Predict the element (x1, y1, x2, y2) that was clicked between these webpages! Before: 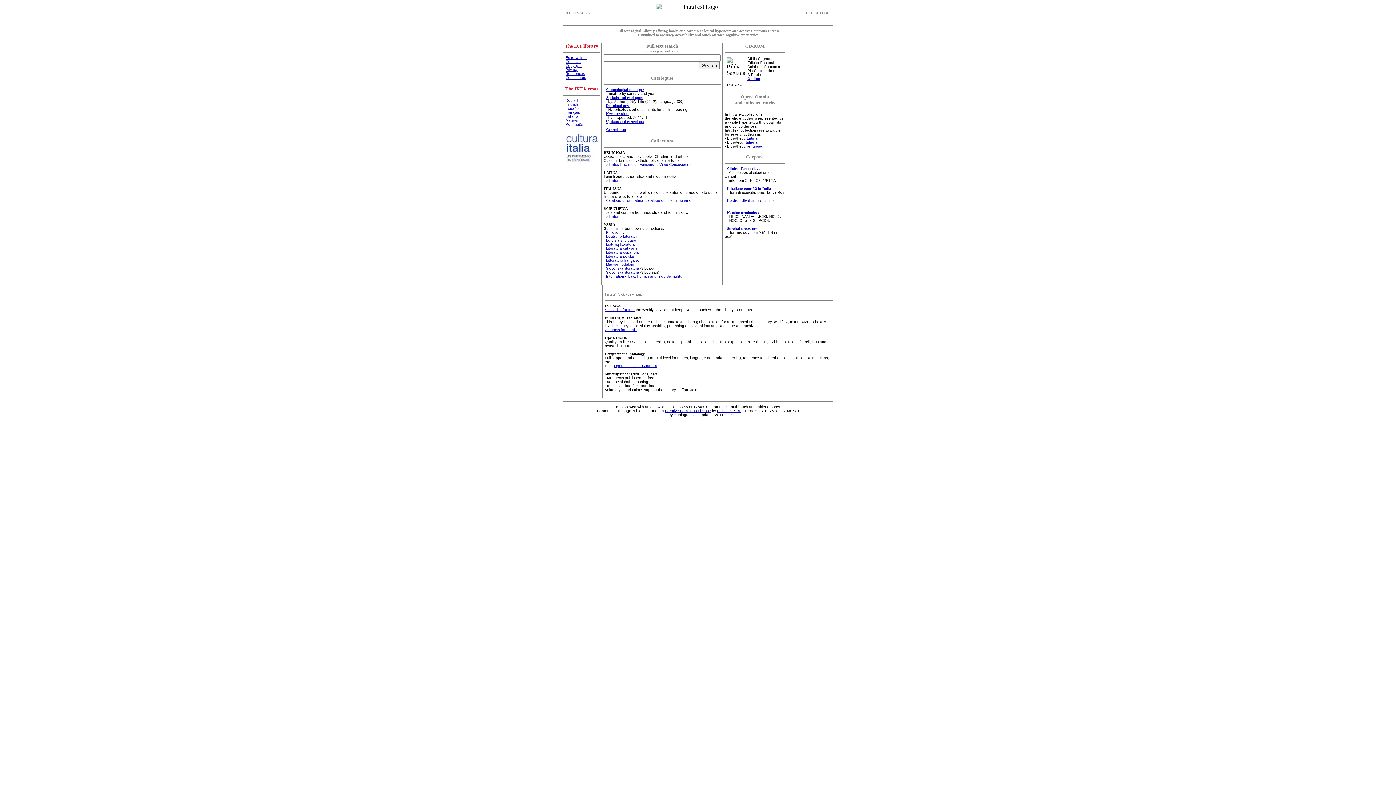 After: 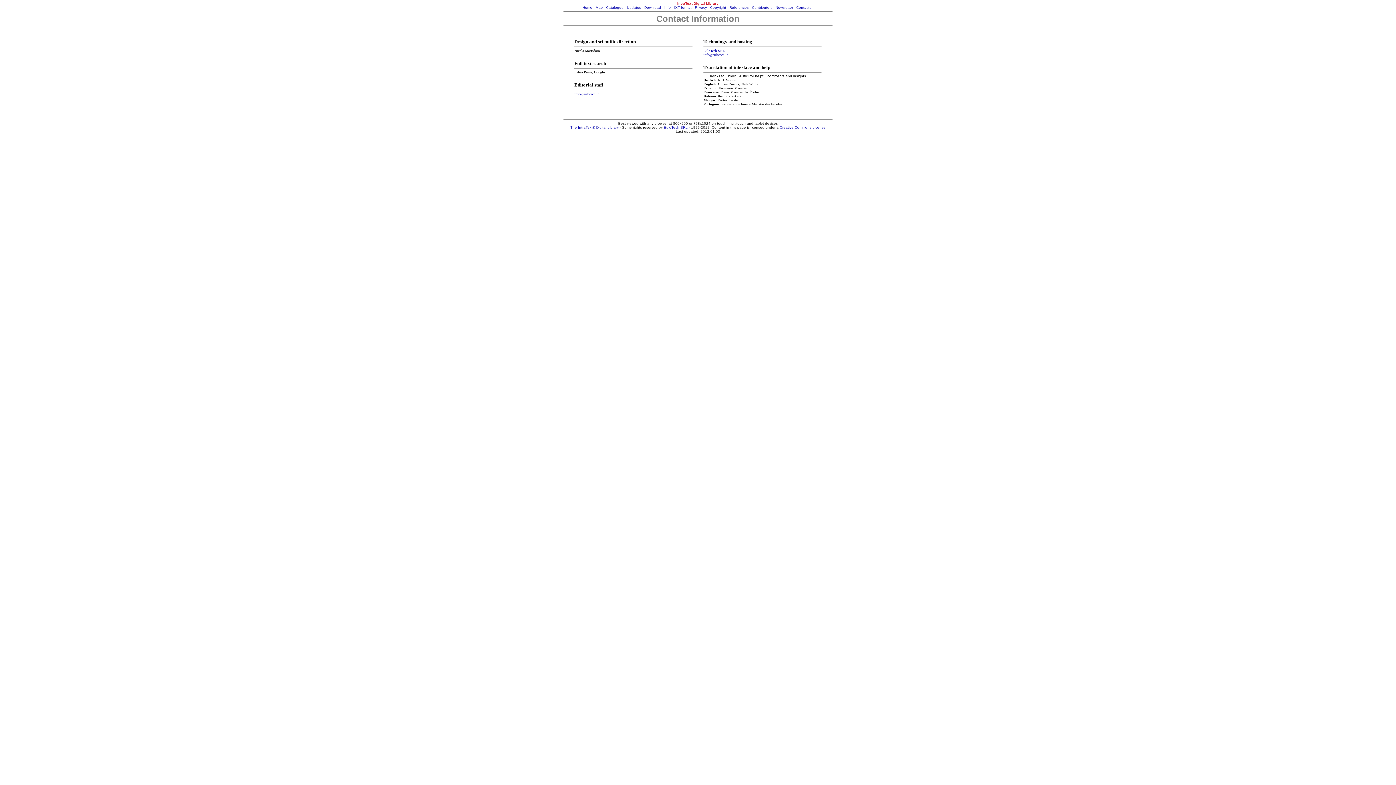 Action: label: Contacts for details bbox: (605, 328, 637, 332)